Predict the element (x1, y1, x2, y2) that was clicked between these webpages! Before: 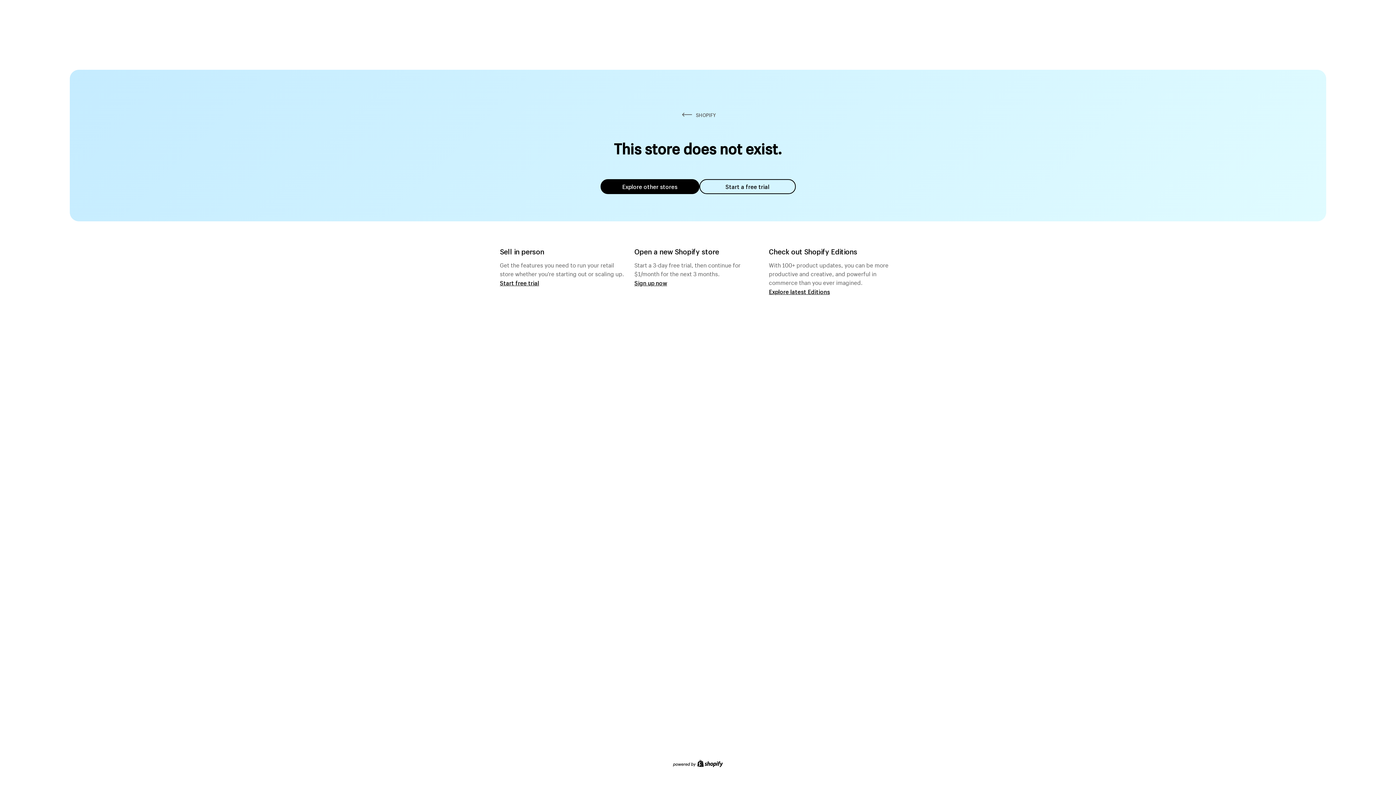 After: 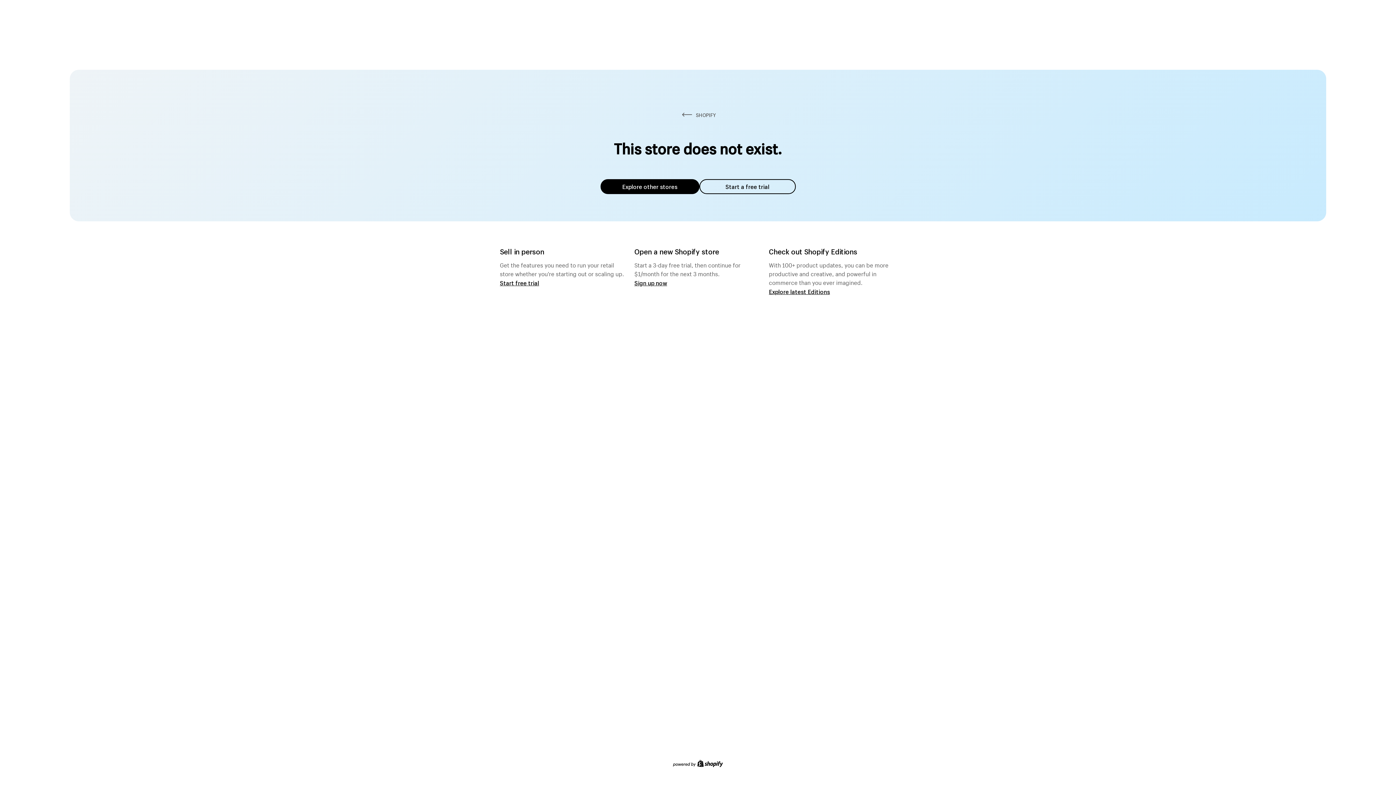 Action: bbox: (600, 179, 699, 194) label: Explore other stores